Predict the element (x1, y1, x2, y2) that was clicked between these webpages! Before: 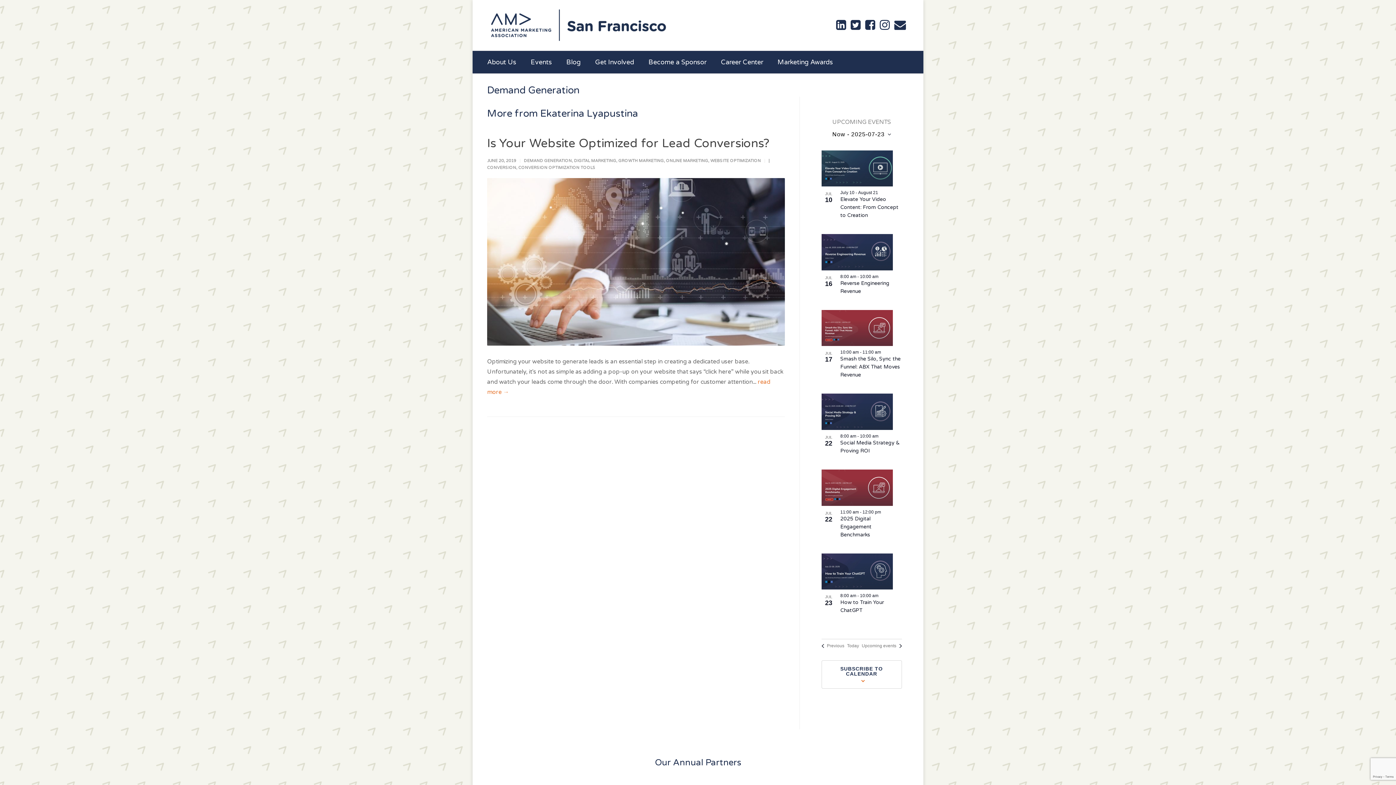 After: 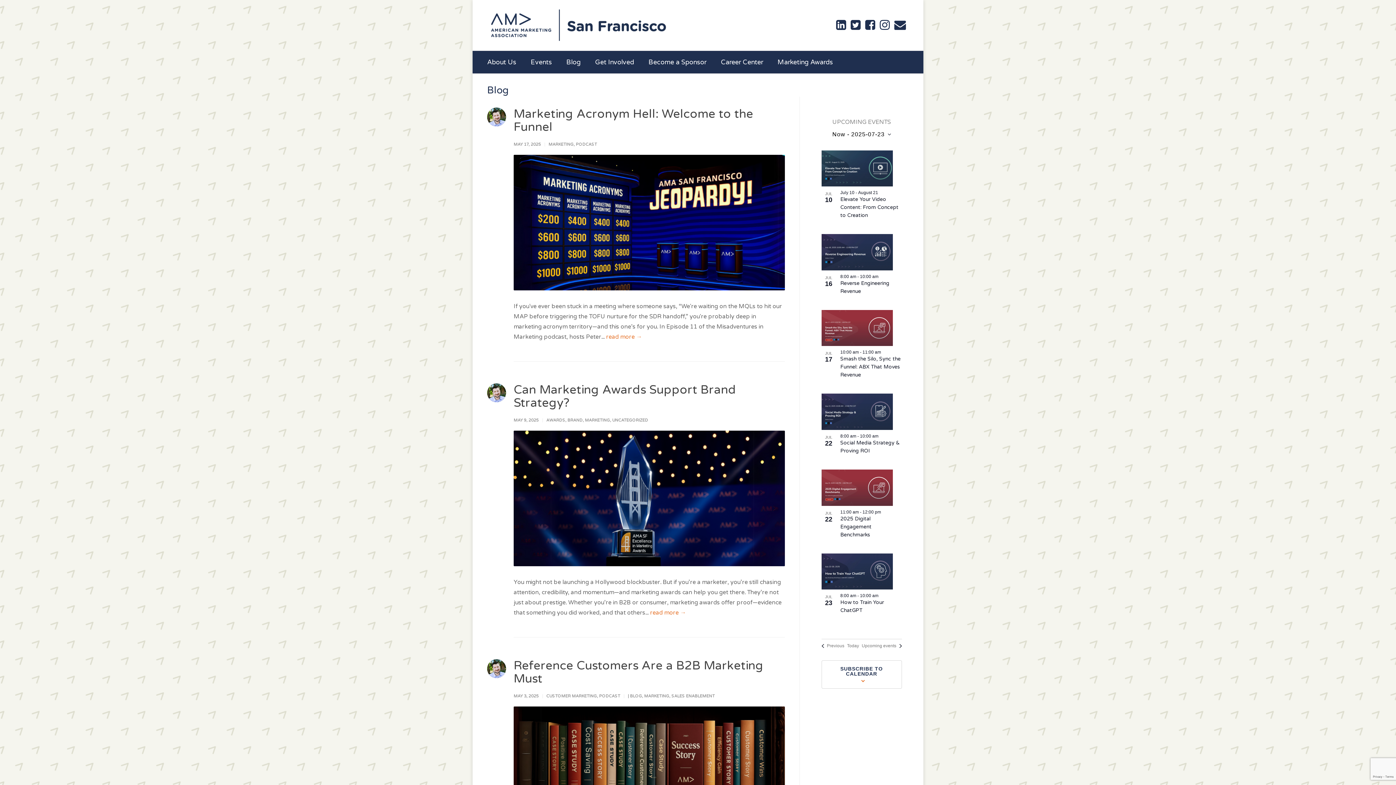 Action: label: Blog bbox: (566, 50, 595, 73)